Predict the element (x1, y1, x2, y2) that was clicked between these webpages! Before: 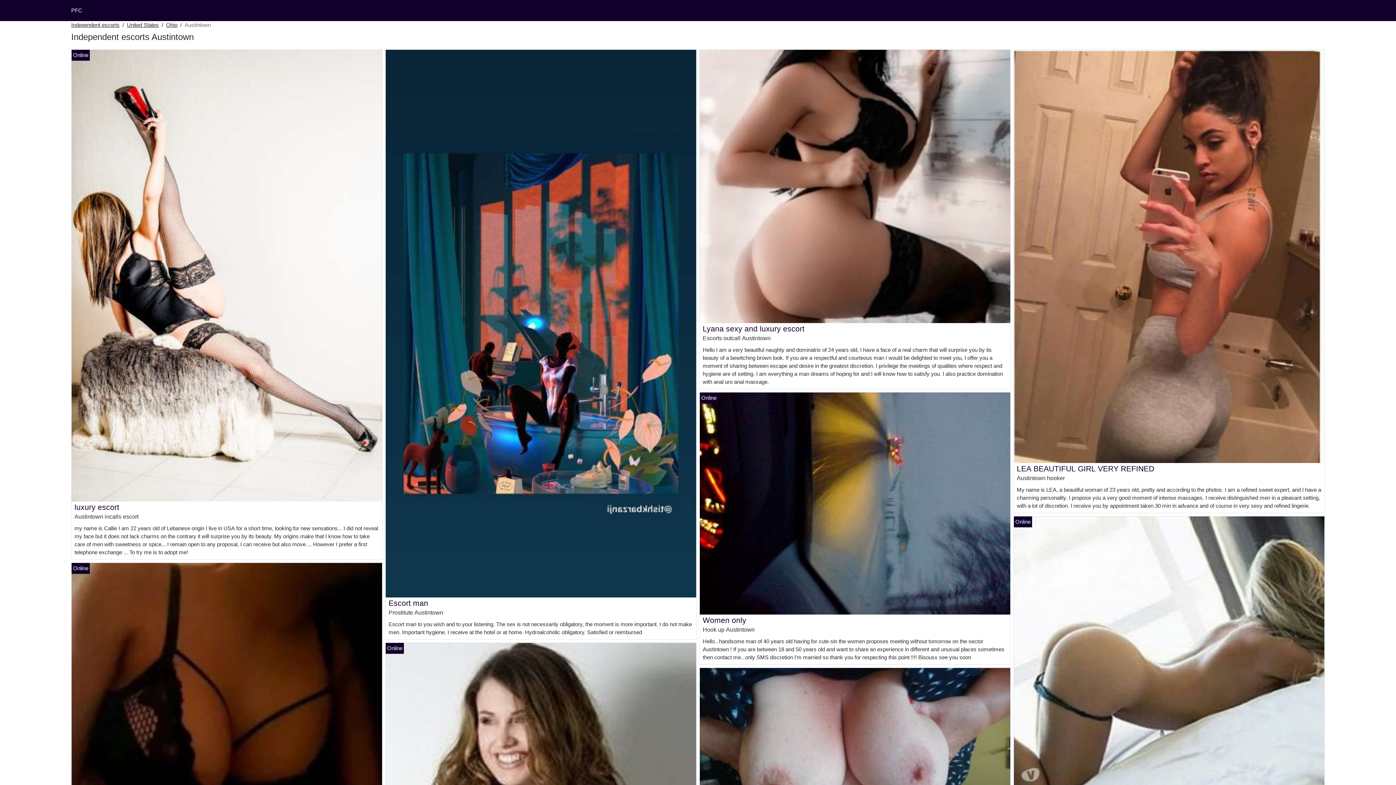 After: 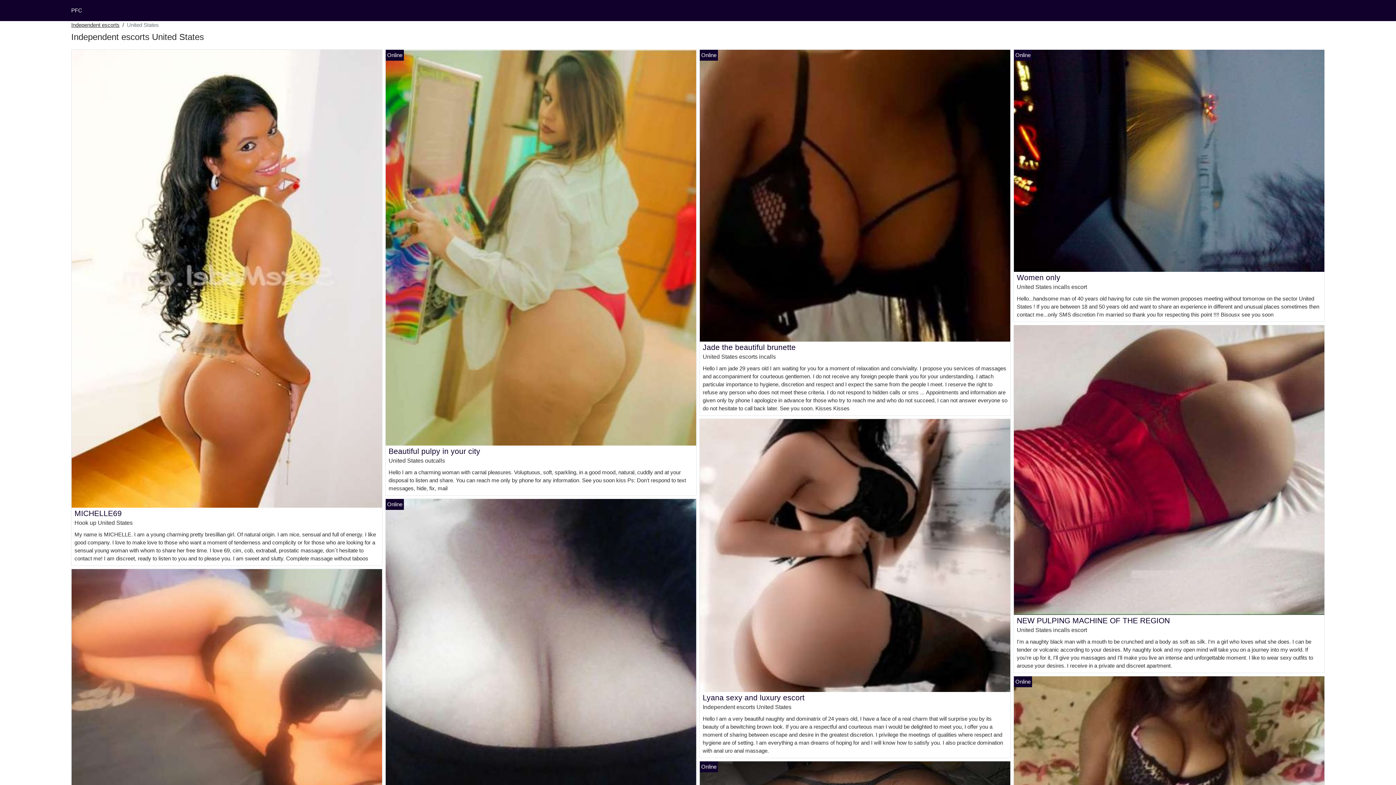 Action: label: United States bbox: (126, 21, 158, 29)